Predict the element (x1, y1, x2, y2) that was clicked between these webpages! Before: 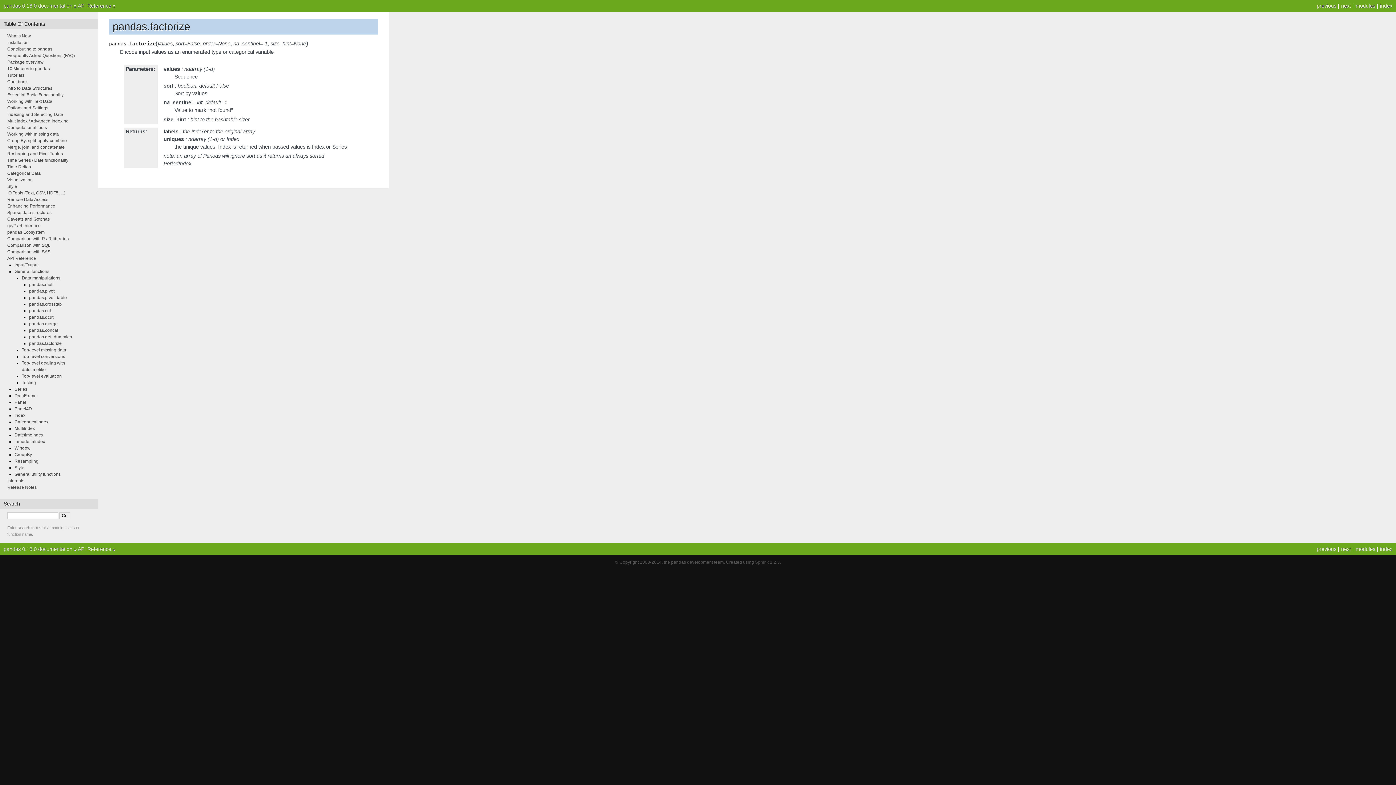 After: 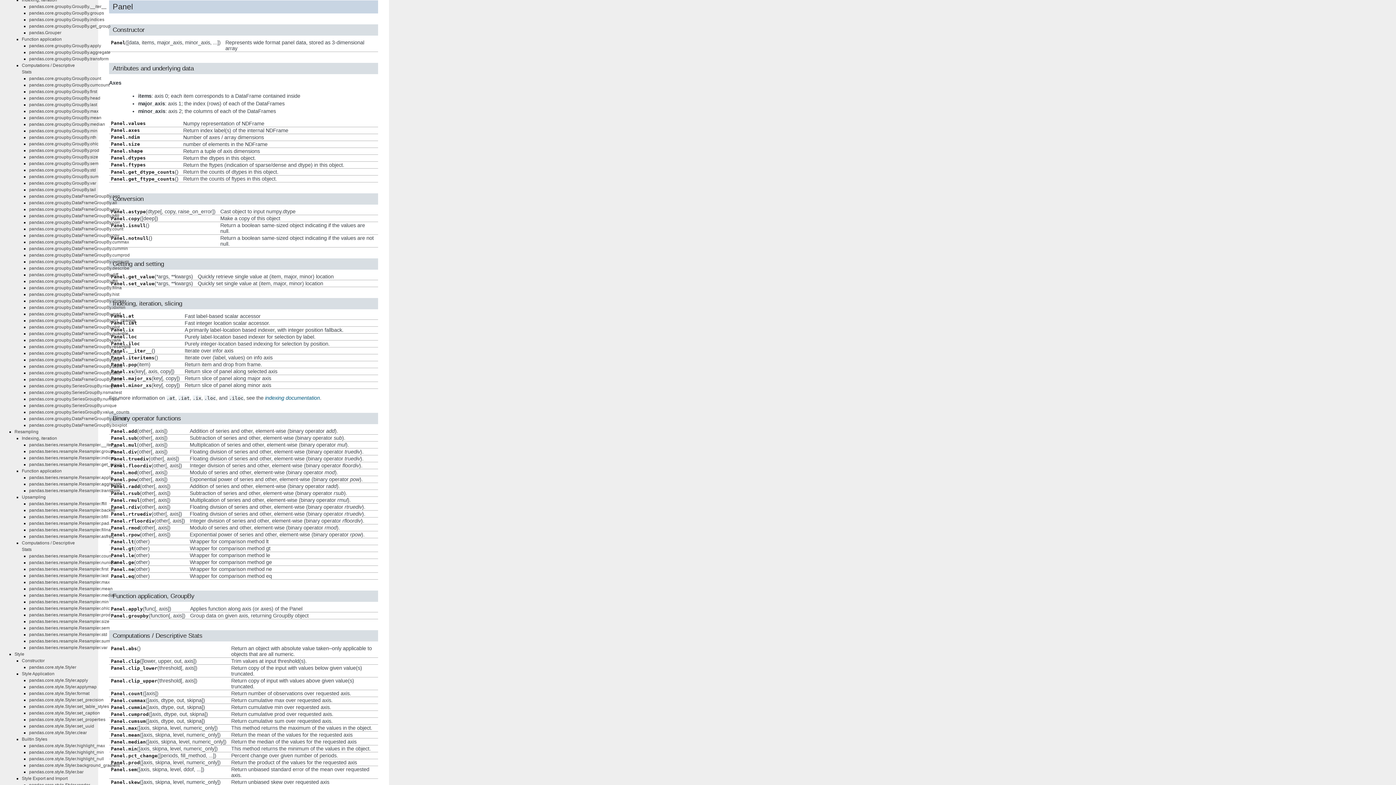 Action: bbox: (14, 400, 26, 405) label: Panel